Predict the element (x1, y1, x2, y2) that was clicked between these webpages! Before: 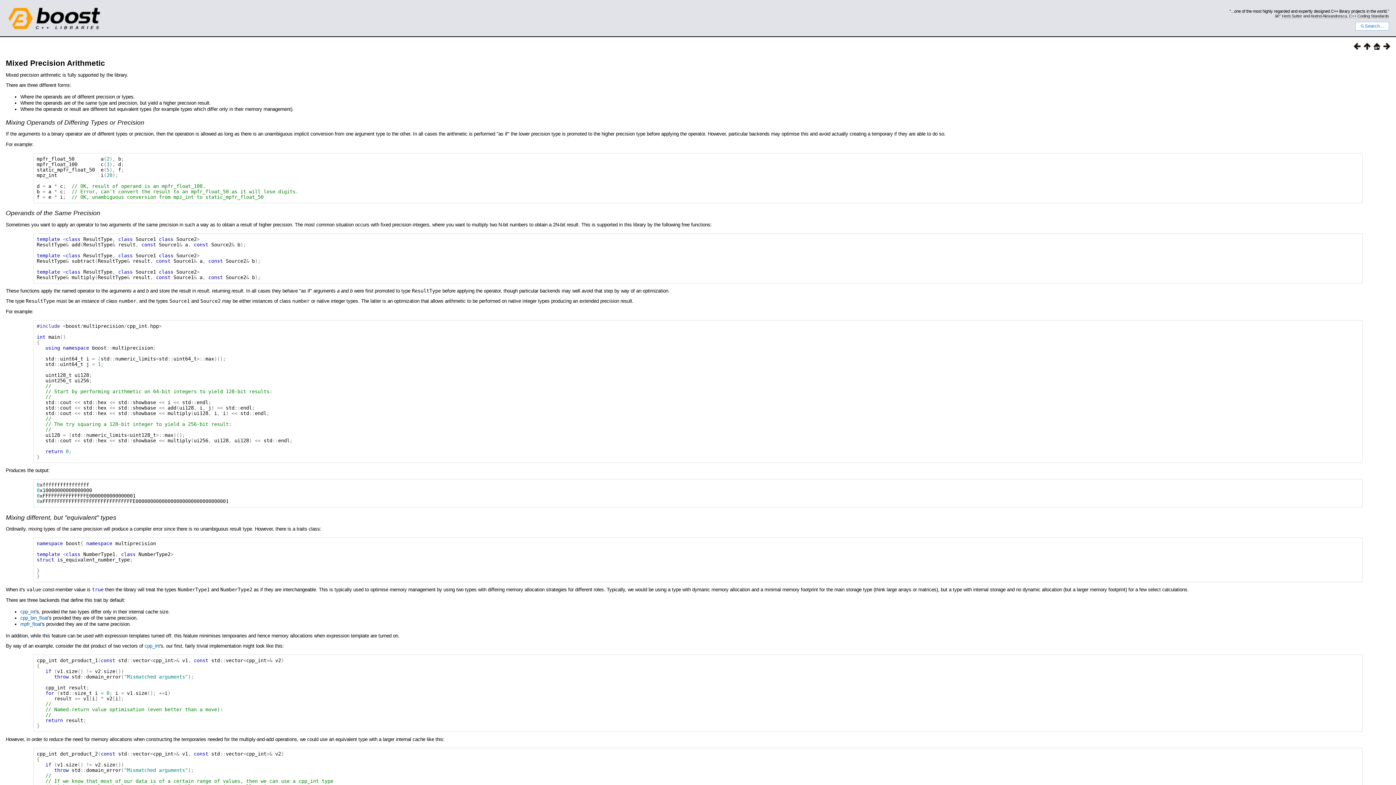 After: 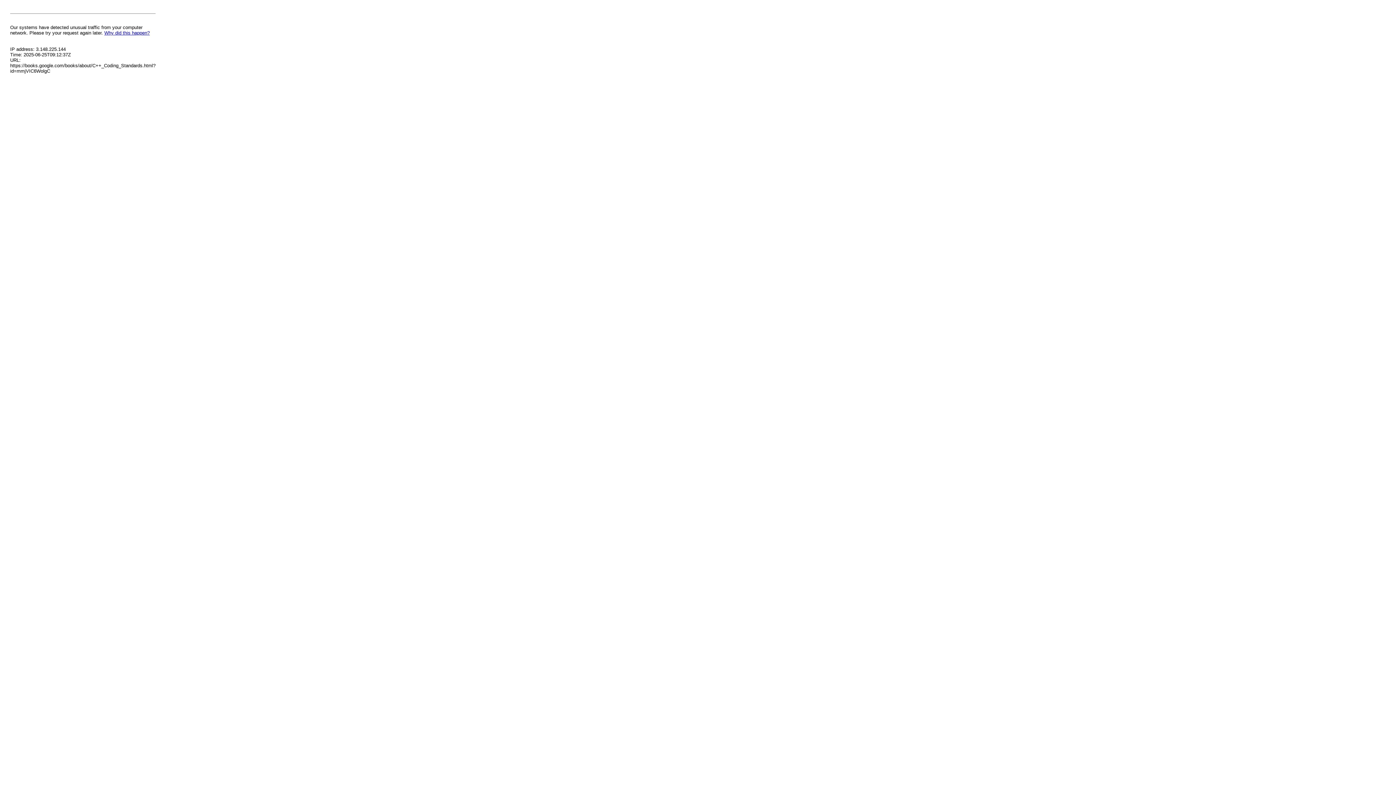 Action: label: C++ Coding Standards bbox: (1349, 13, 1389, 18)